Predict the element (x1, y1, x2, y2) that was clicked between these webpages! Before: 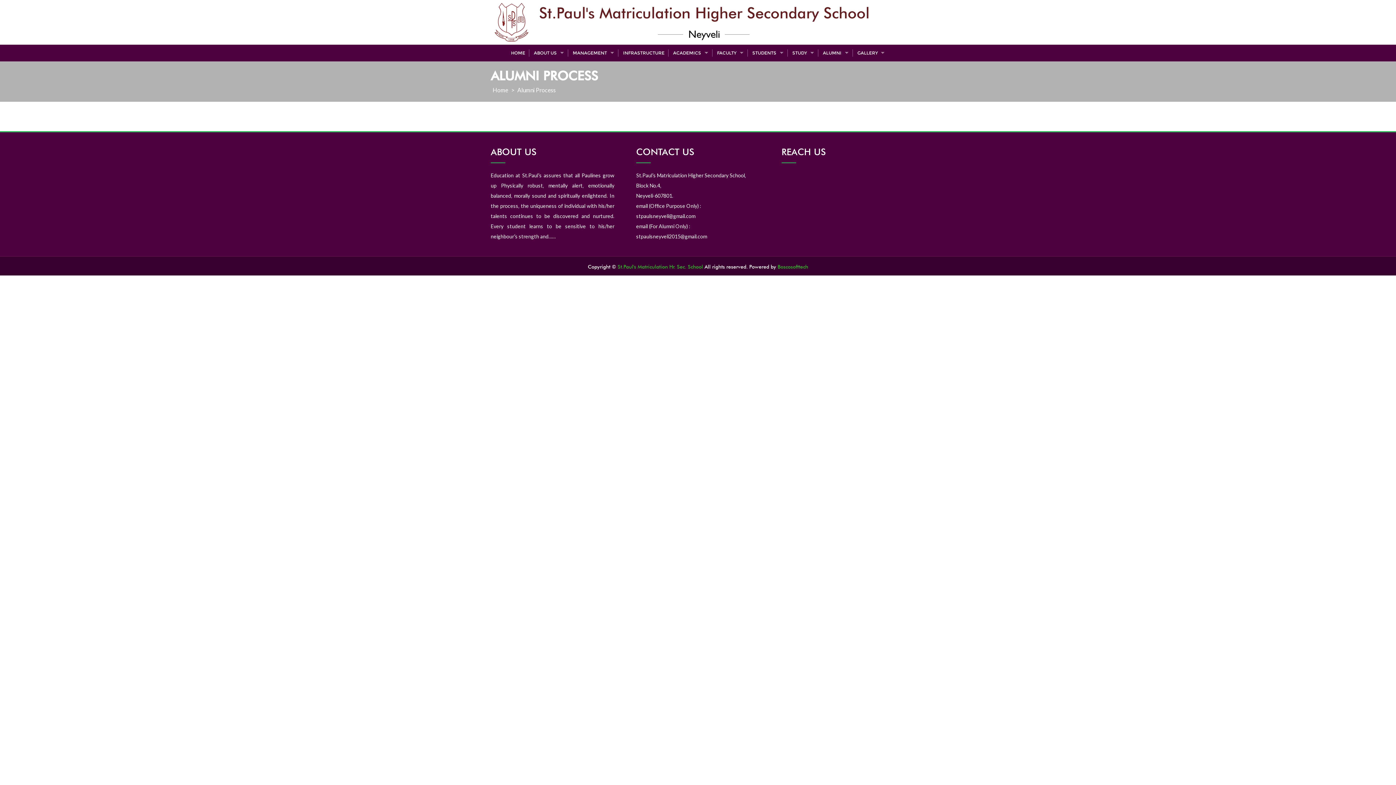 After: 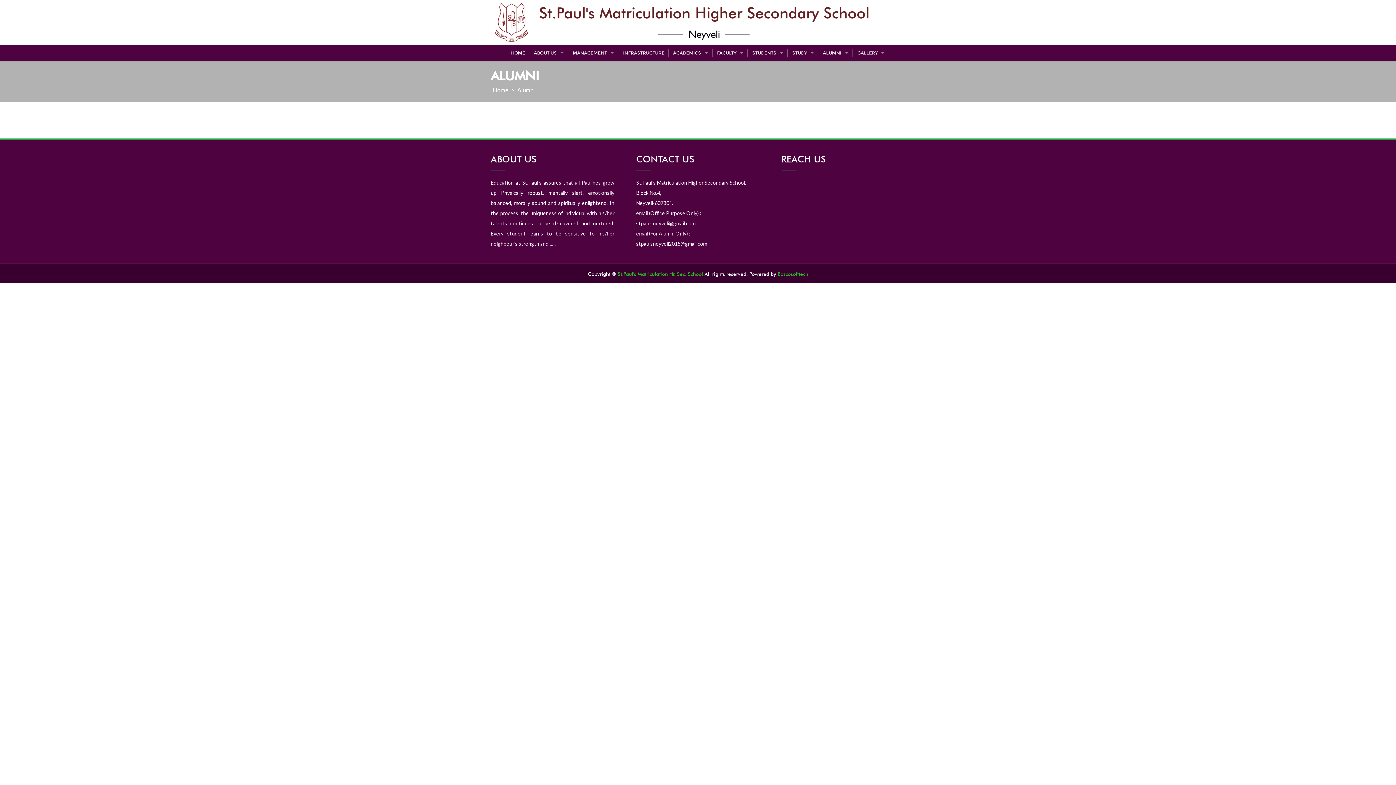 Action: bbox: (819, 49, 852, 56) label: ALUMNI